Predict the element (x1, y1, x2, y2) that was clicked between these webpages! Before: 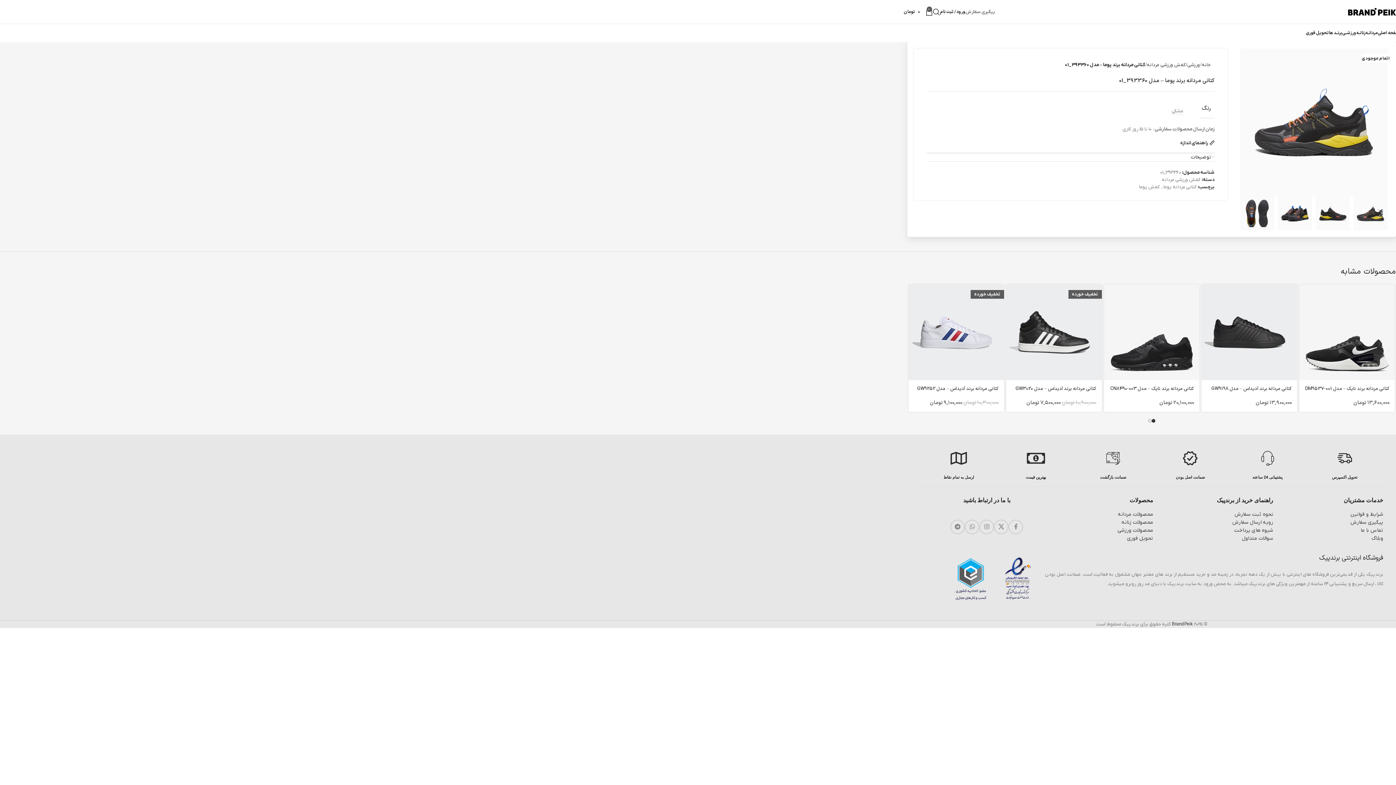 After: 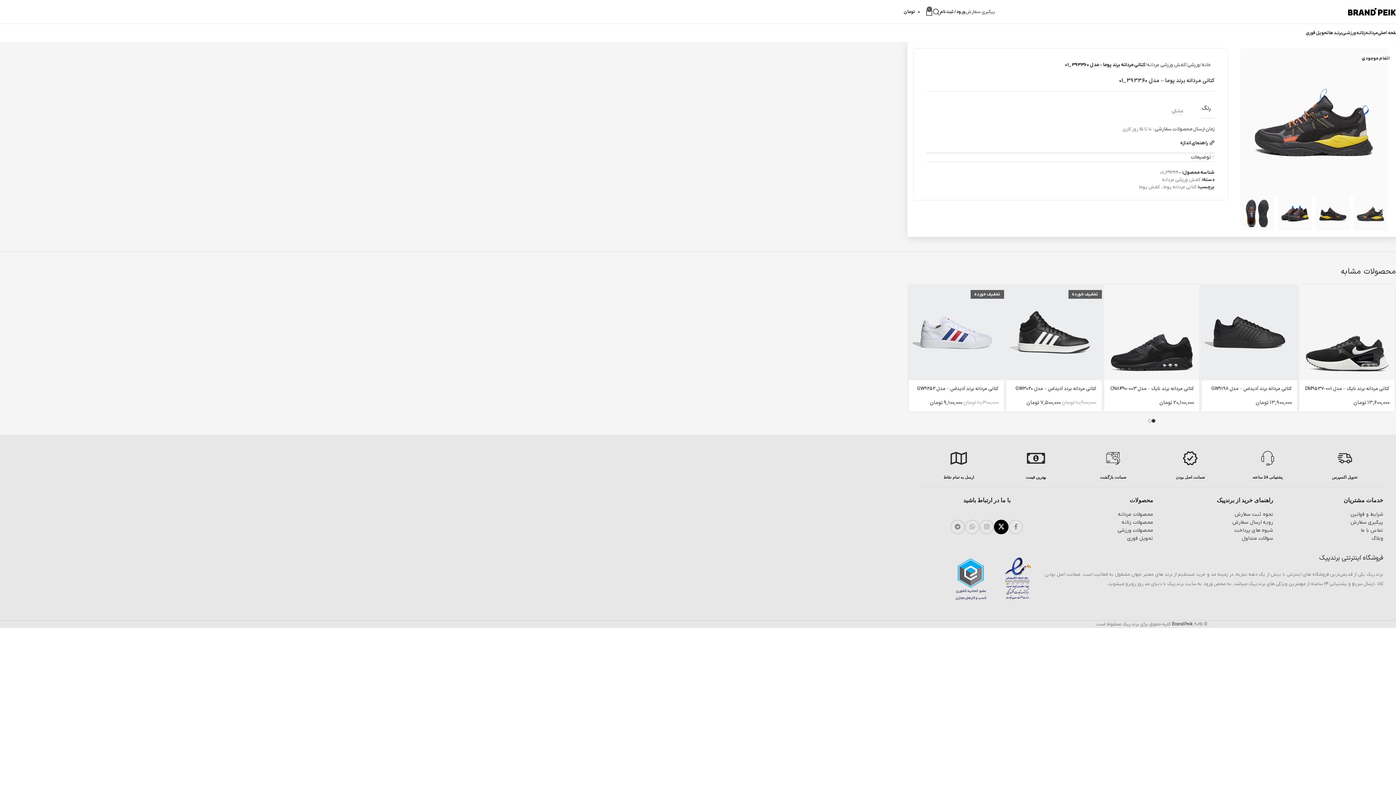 Action: bbox: (994, 520, 1008, 534) label: لینک شبکه اجتماعی X